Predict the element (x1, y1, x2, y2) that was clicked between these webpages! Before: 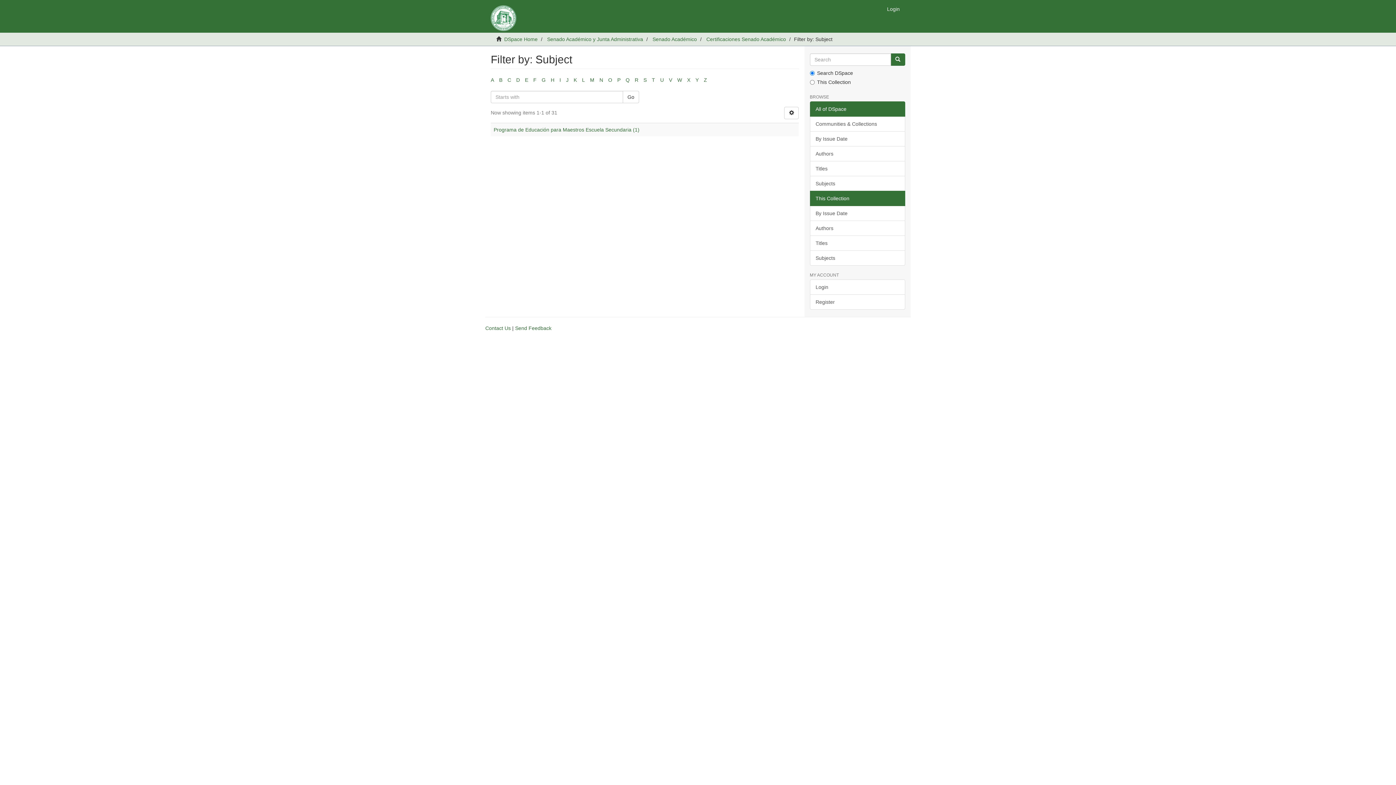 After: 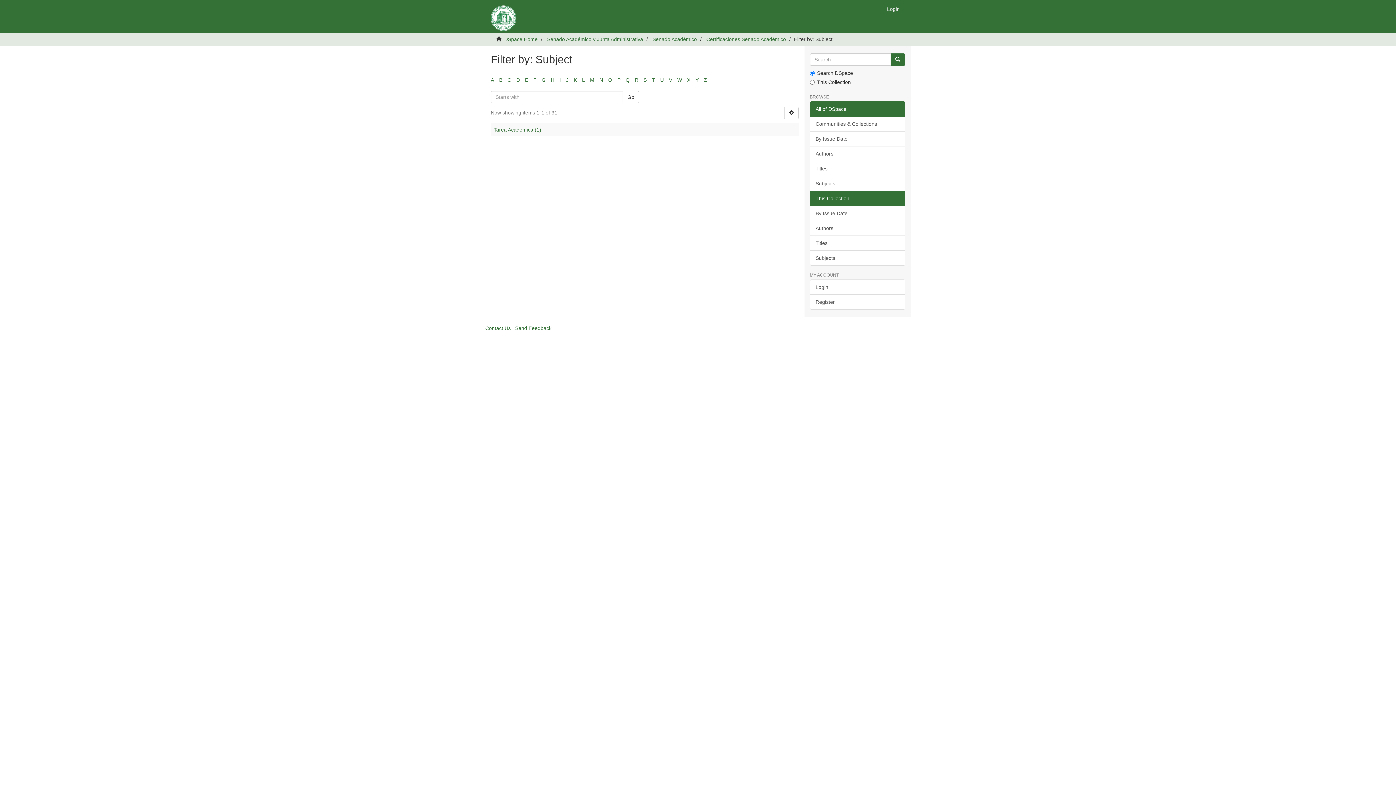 Action: bbox: (652, 77, 655, 82) label: T